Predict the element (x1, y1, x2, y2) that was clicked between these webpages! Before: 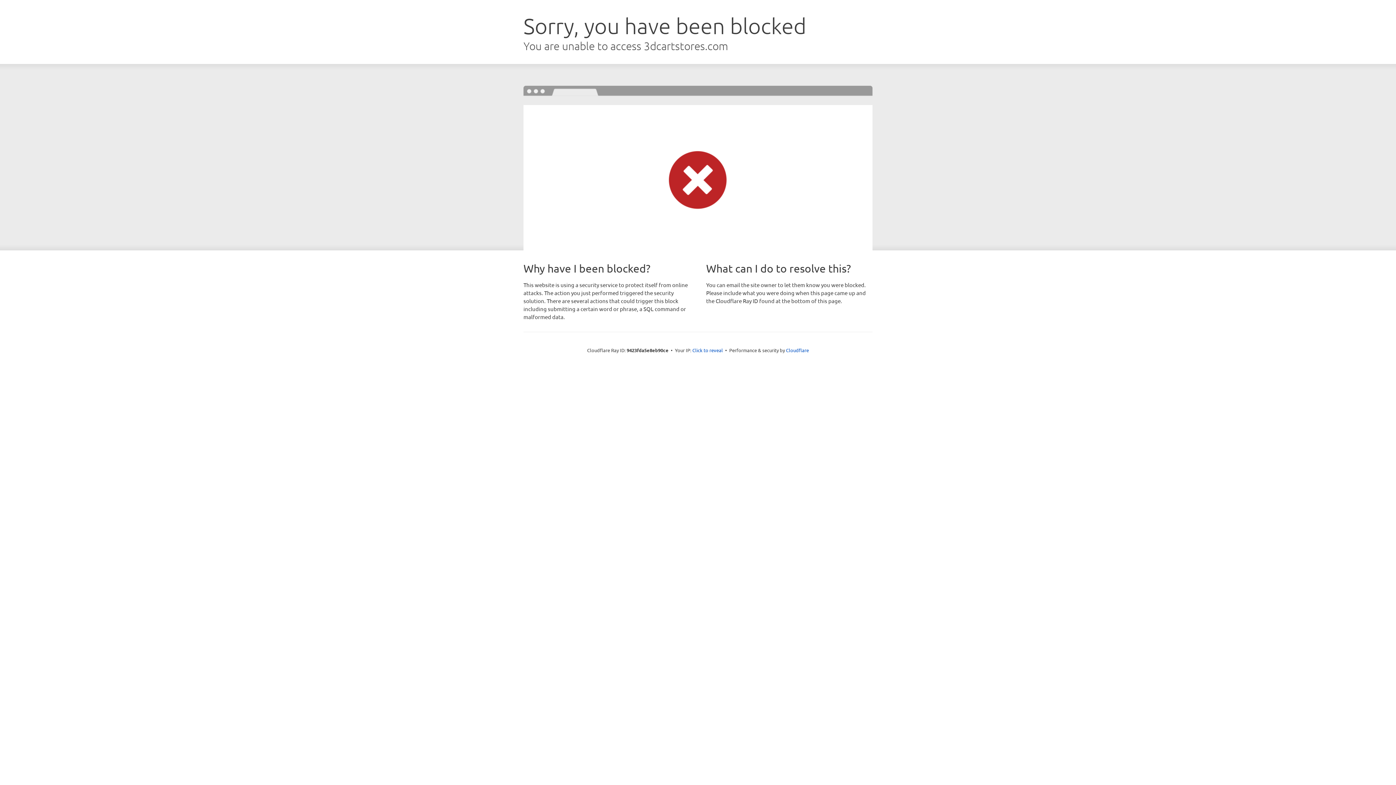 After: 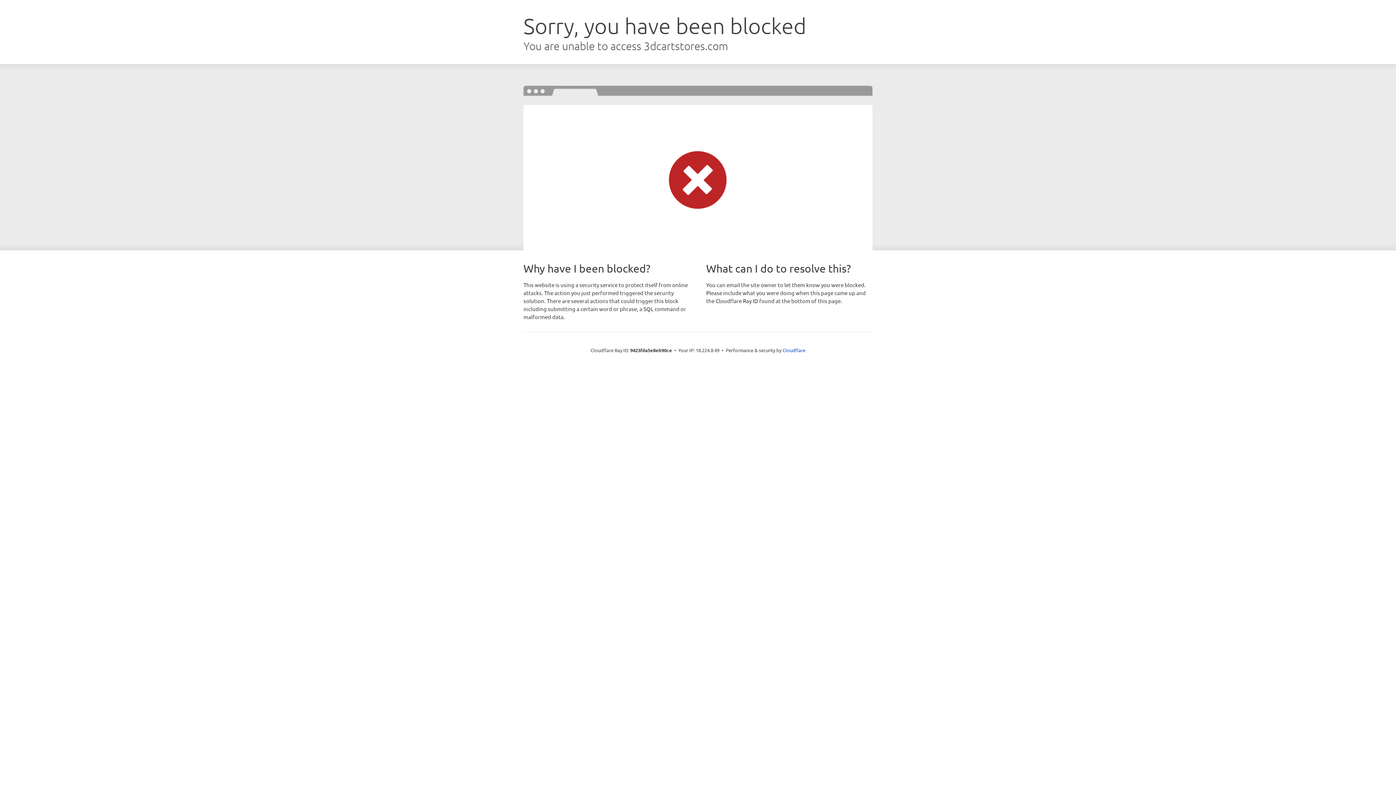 Action: label: Click to reveal bbox: (692, 346, 723, 353)